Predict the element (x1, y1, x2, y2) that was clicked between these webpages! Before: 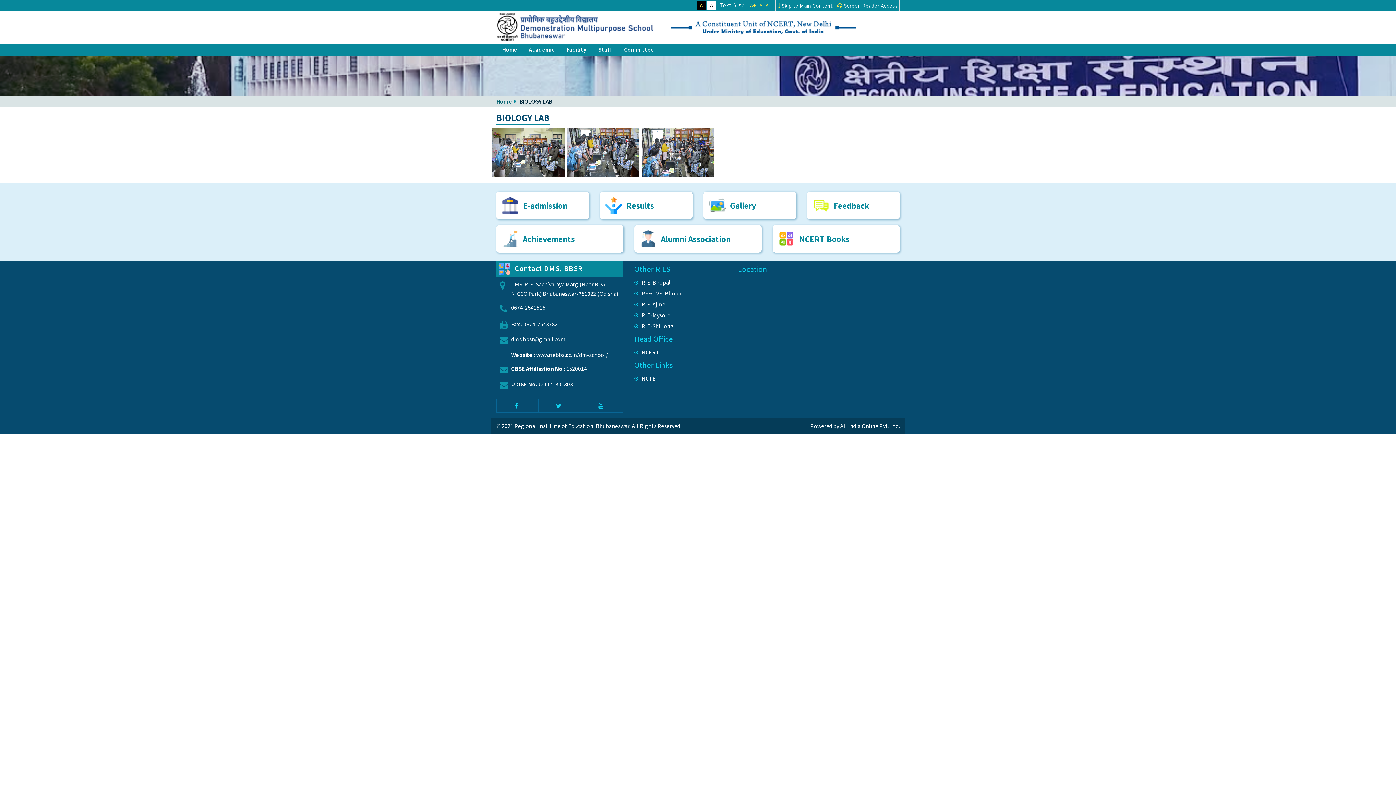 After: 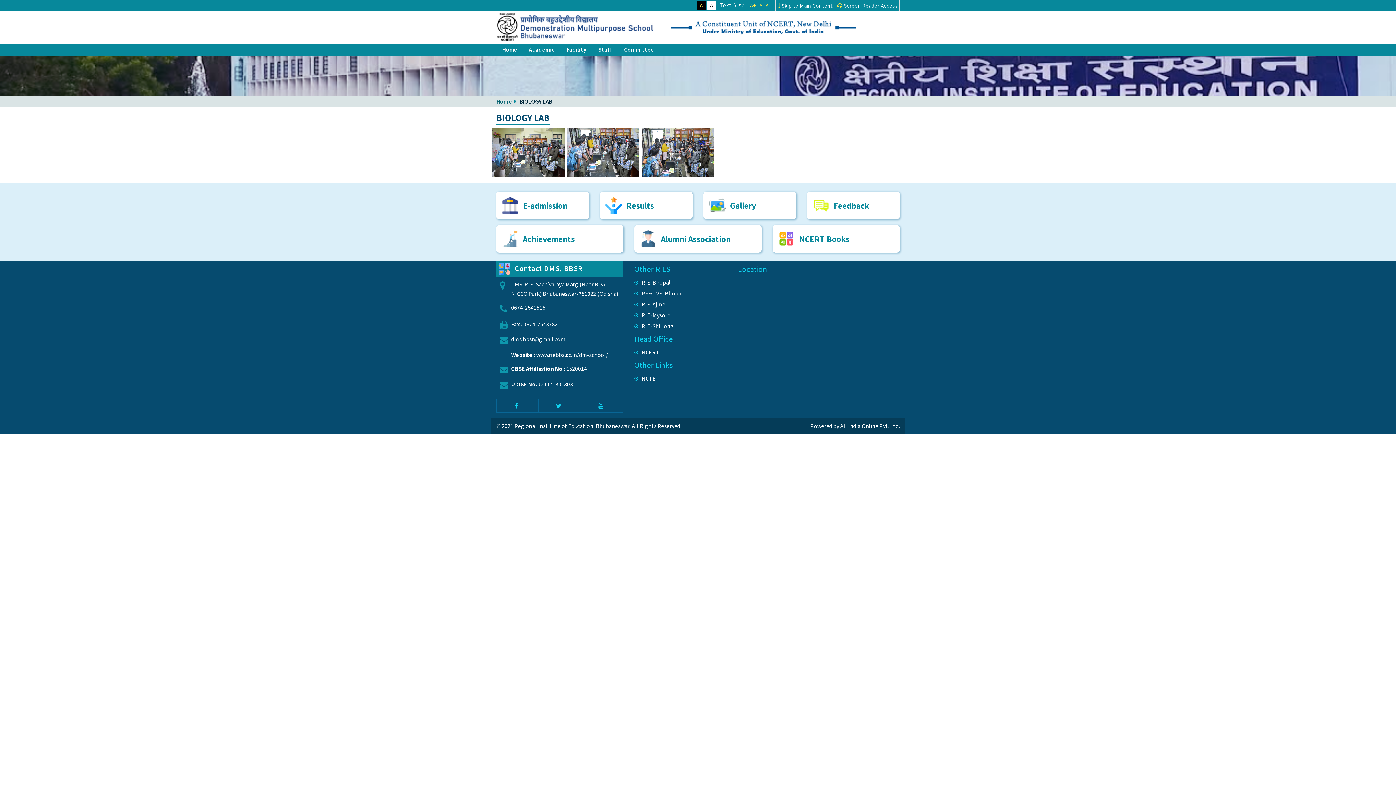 Action: bbox: (523, 320, 557, 328) label: 0674-2543782